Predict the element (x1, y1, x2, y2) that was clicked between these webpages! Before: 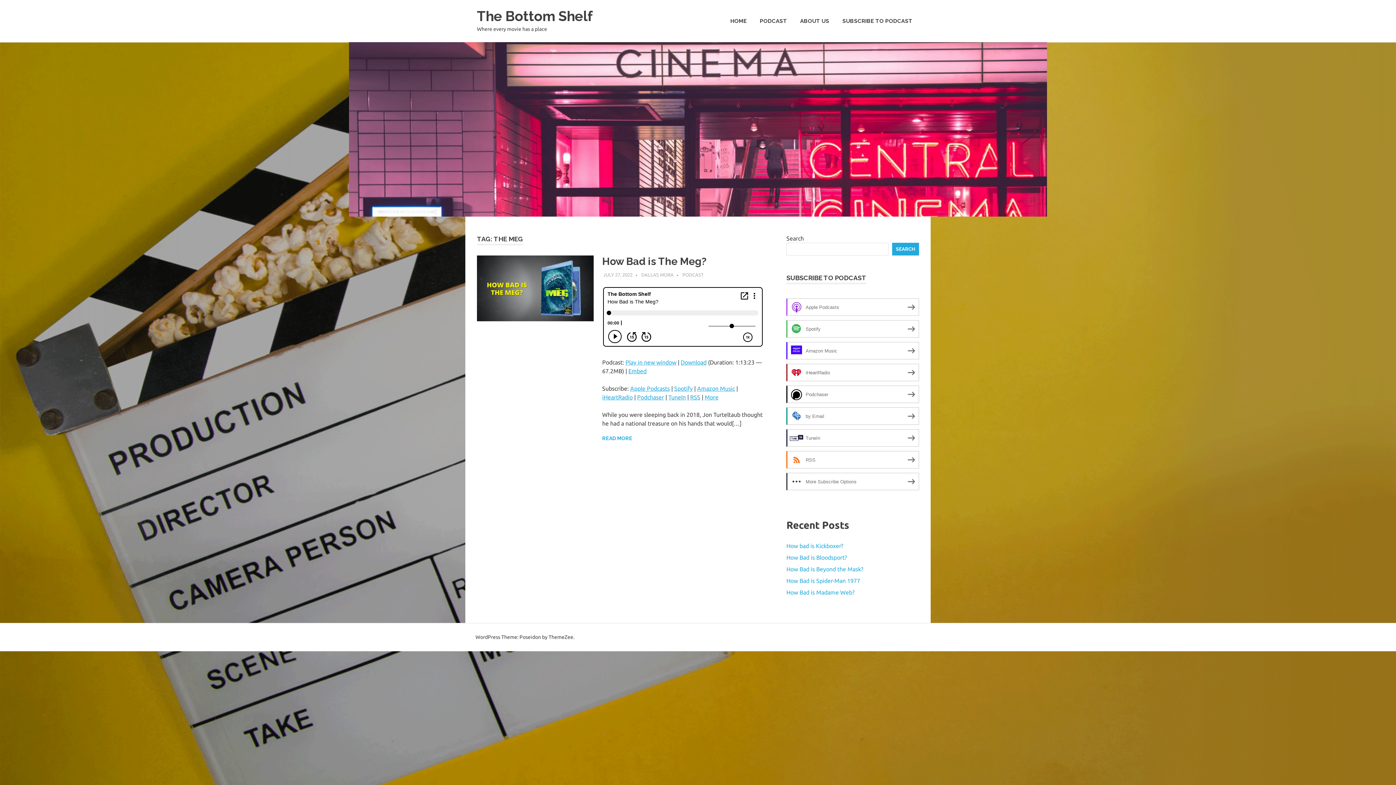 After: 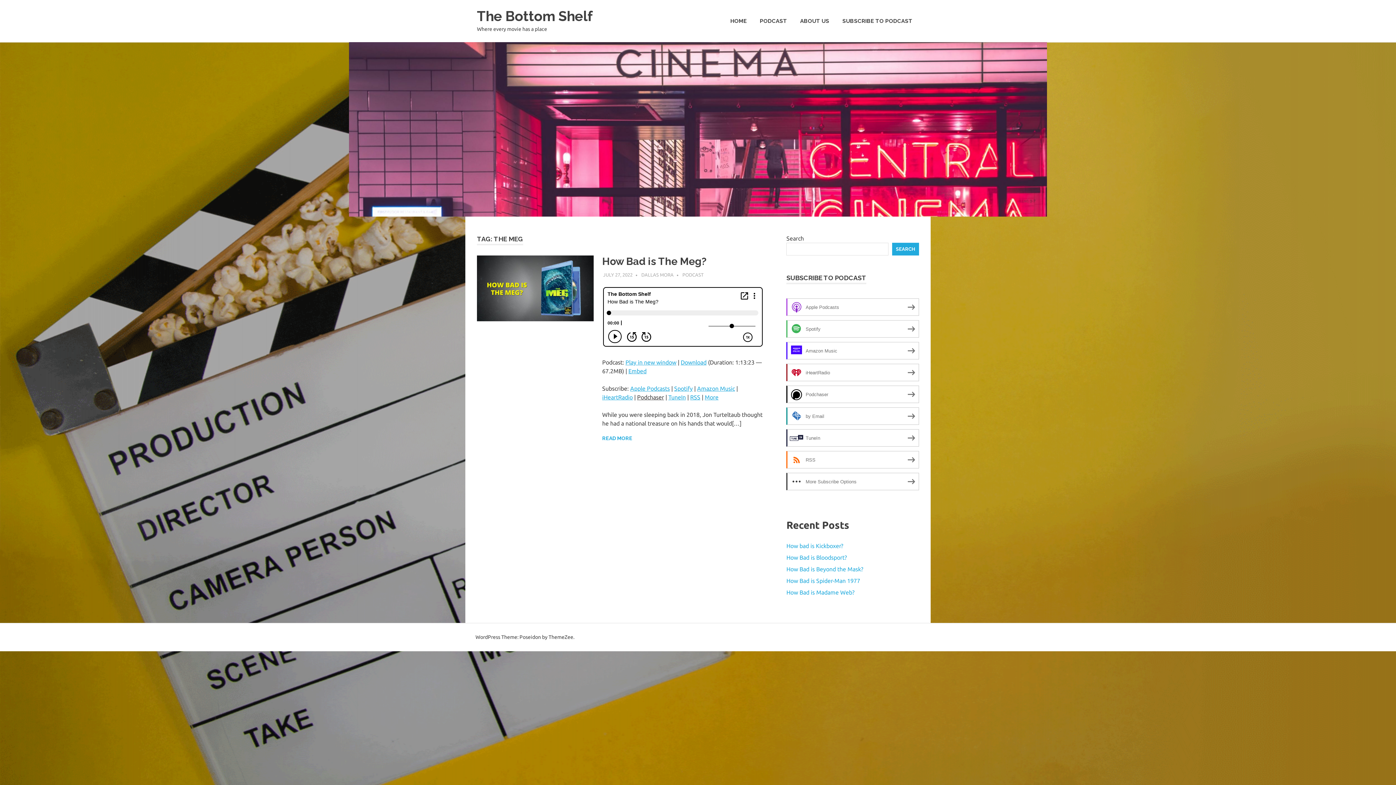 Action: label: Podchaser bbox: (637, 394, 664, 400)